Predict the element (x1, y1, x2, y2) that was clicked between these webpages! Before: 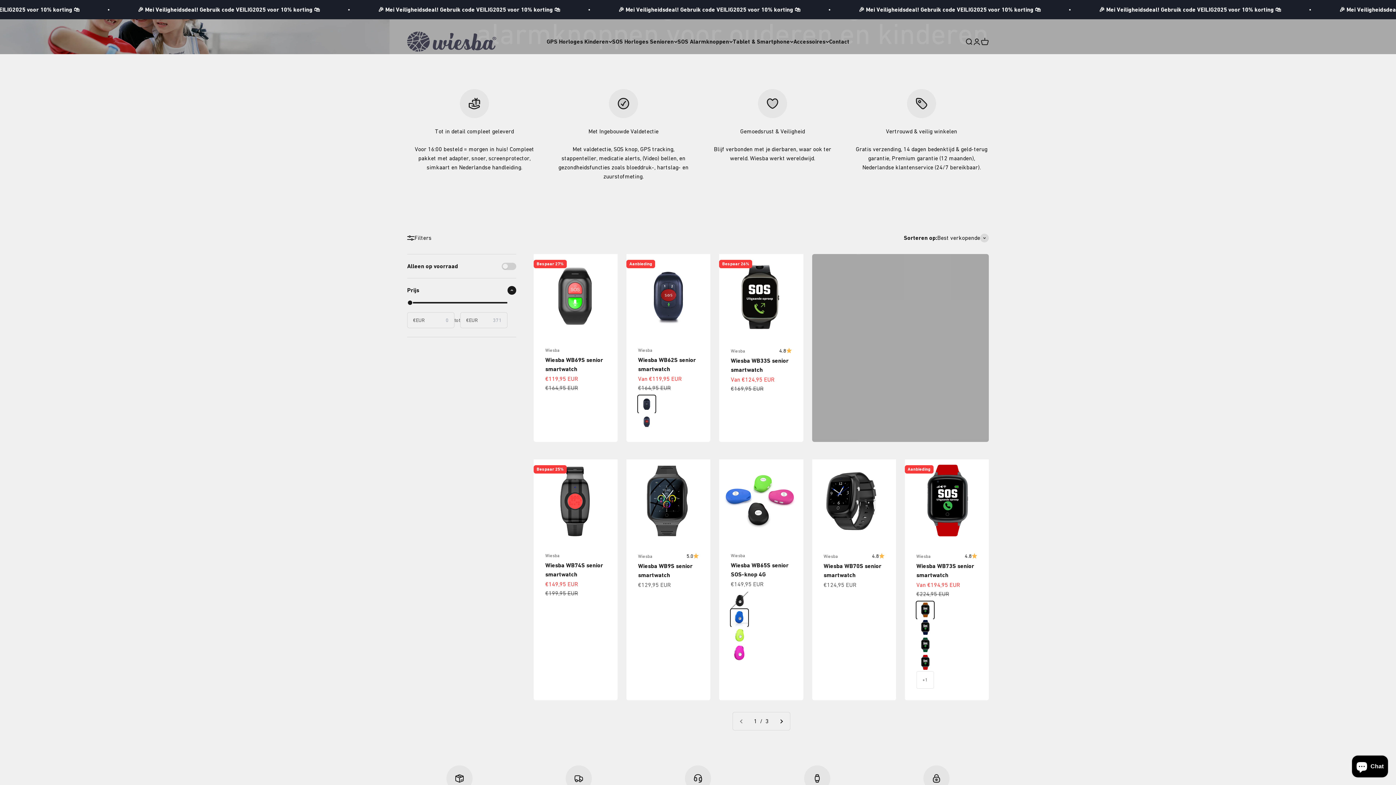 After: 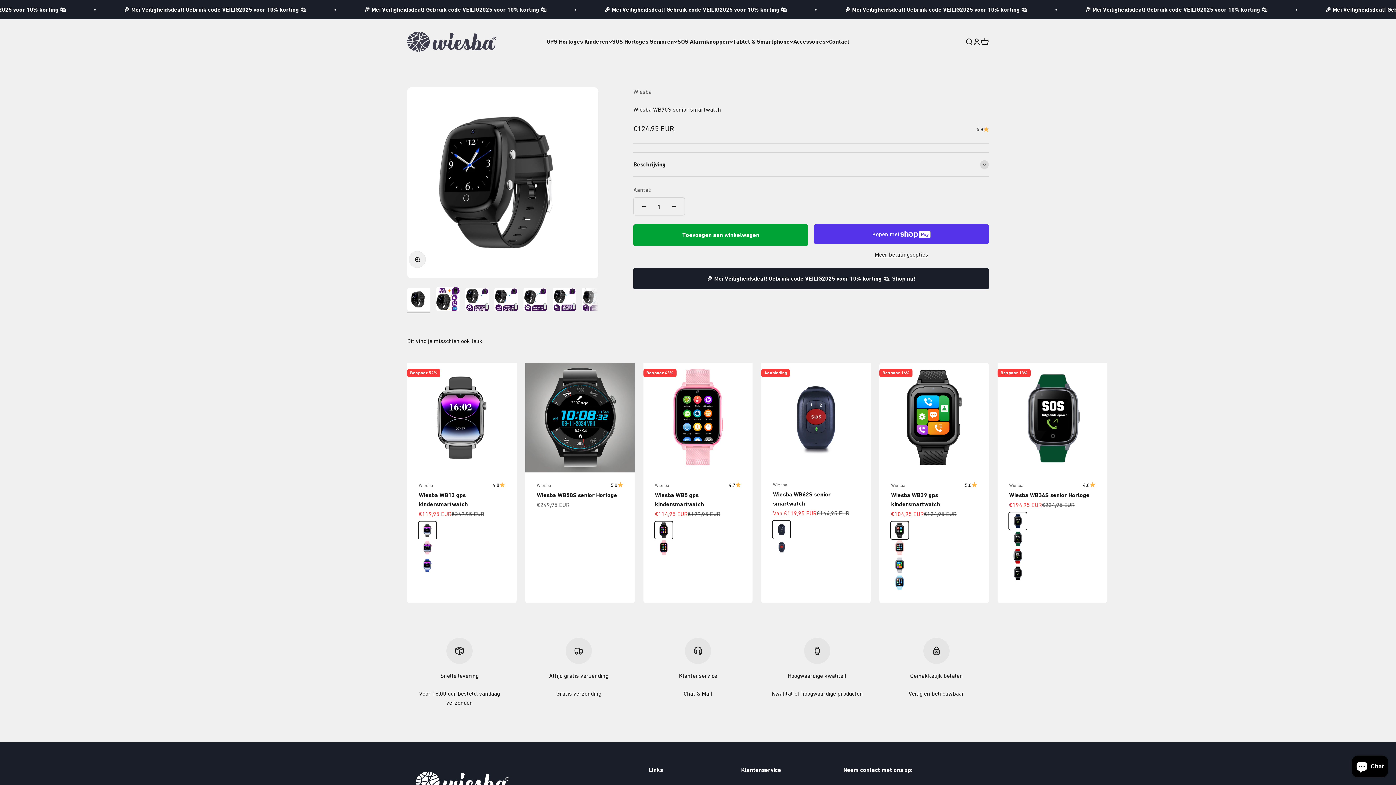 Action: label: 4.8 bbox: (872, 552, 884, 560)